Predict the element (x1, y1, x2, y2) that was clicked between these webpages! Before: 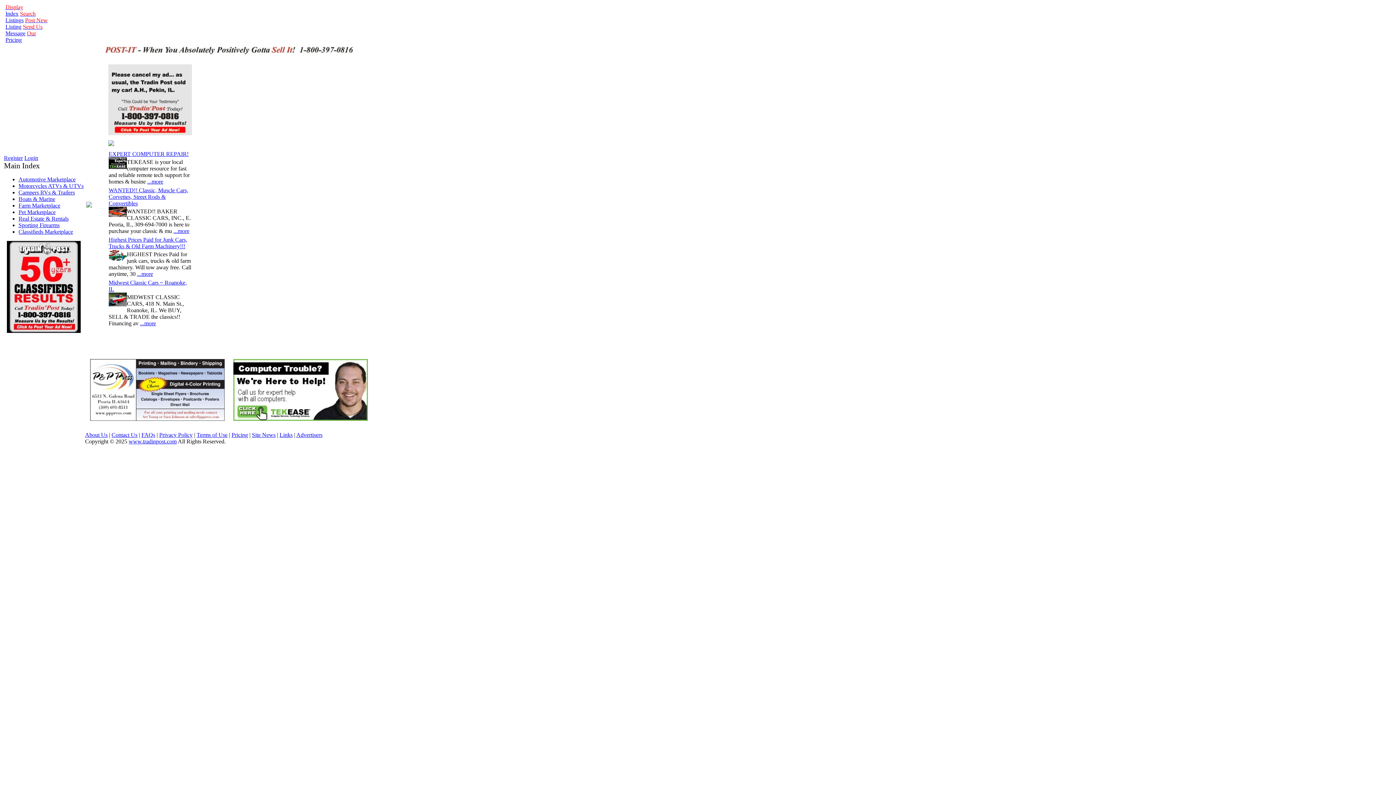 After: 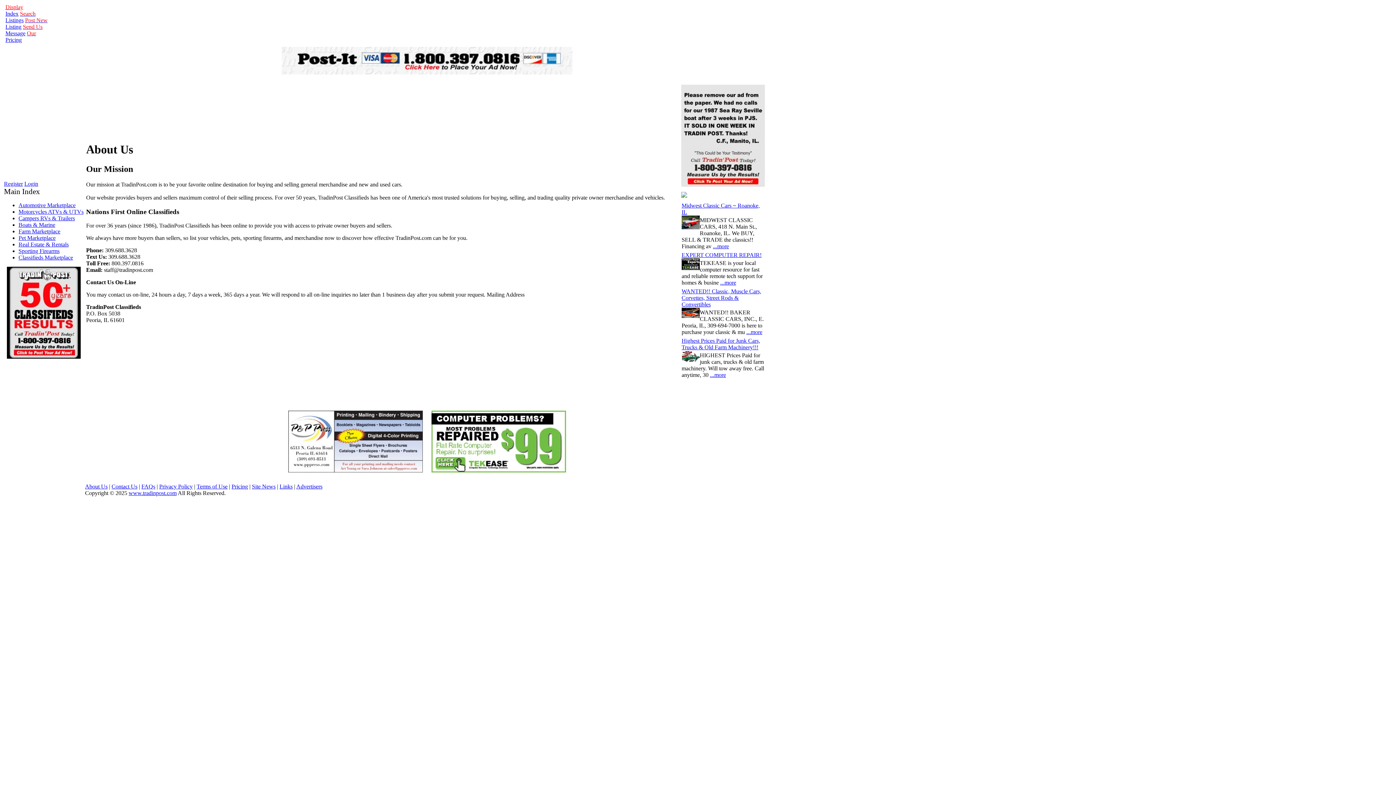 Action: bbox: (85, 432, 107, 438) label: About Us